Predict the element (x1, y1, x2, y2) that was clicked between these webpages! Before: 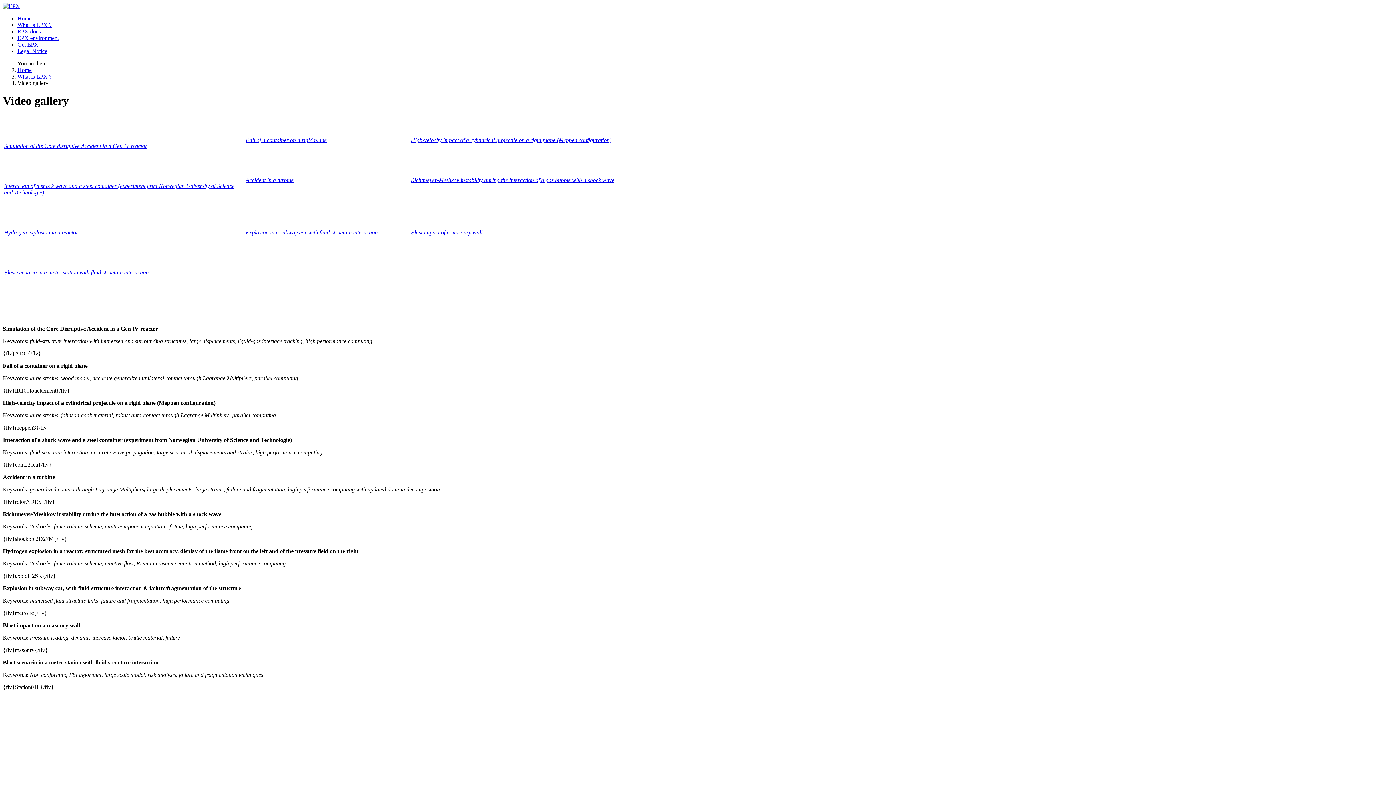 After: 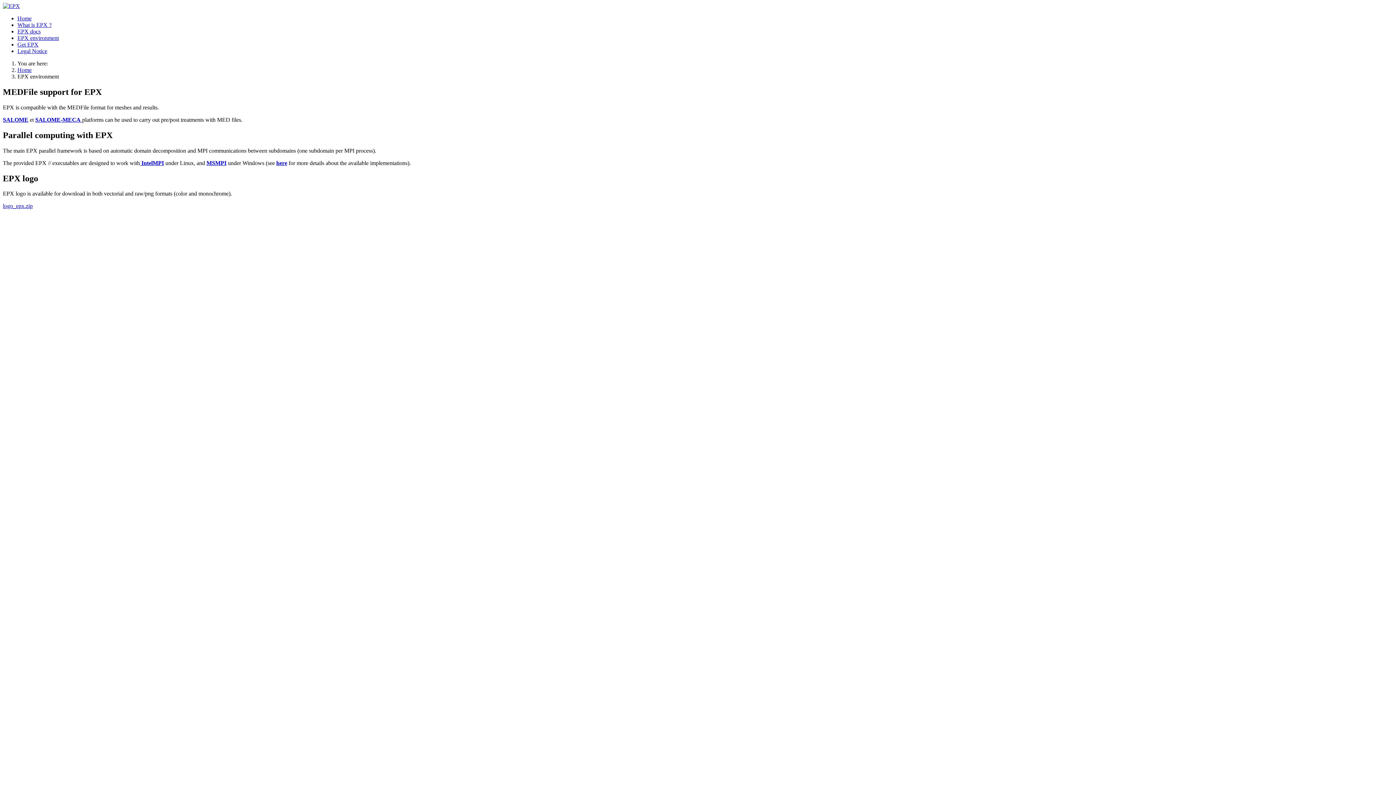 Action: label: EPX environment bbox: (17, 34, 58, 41)